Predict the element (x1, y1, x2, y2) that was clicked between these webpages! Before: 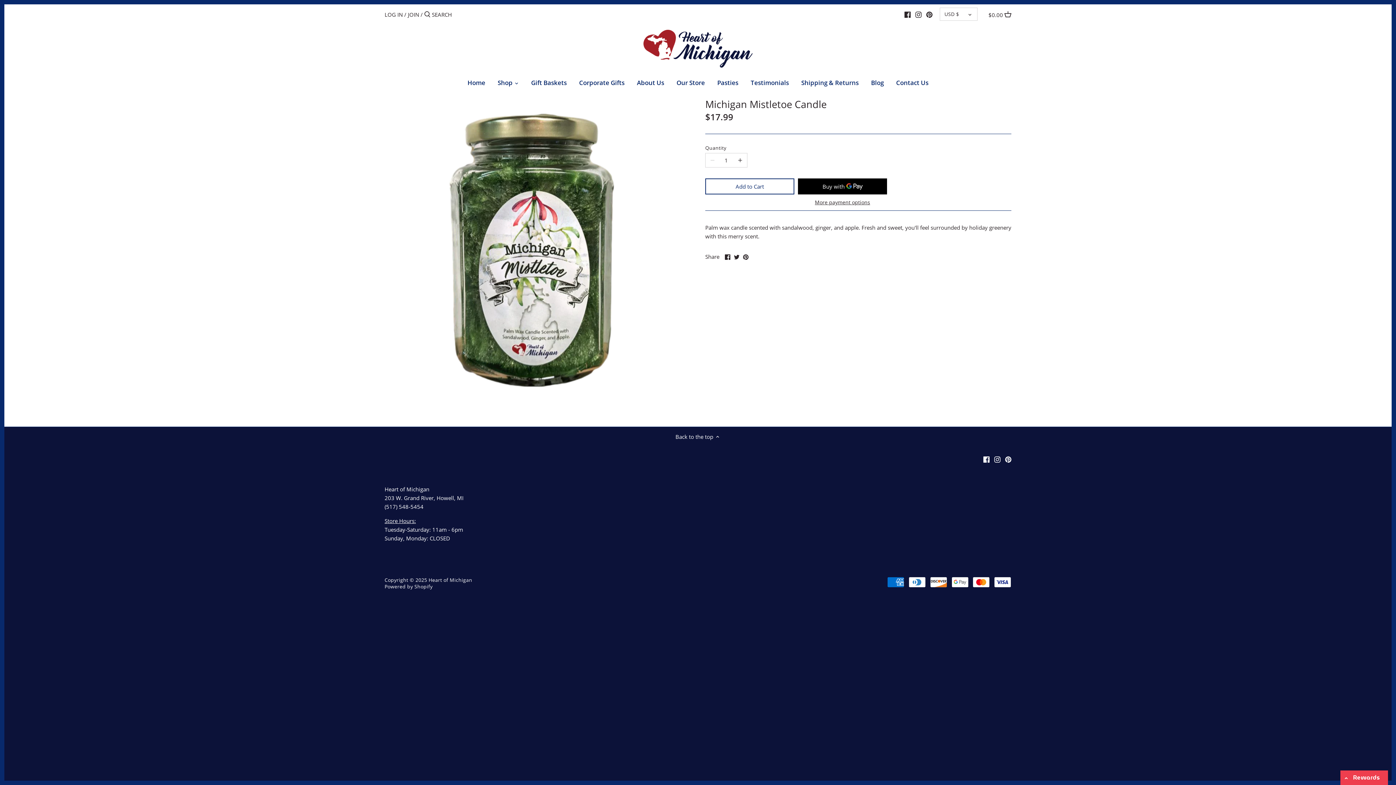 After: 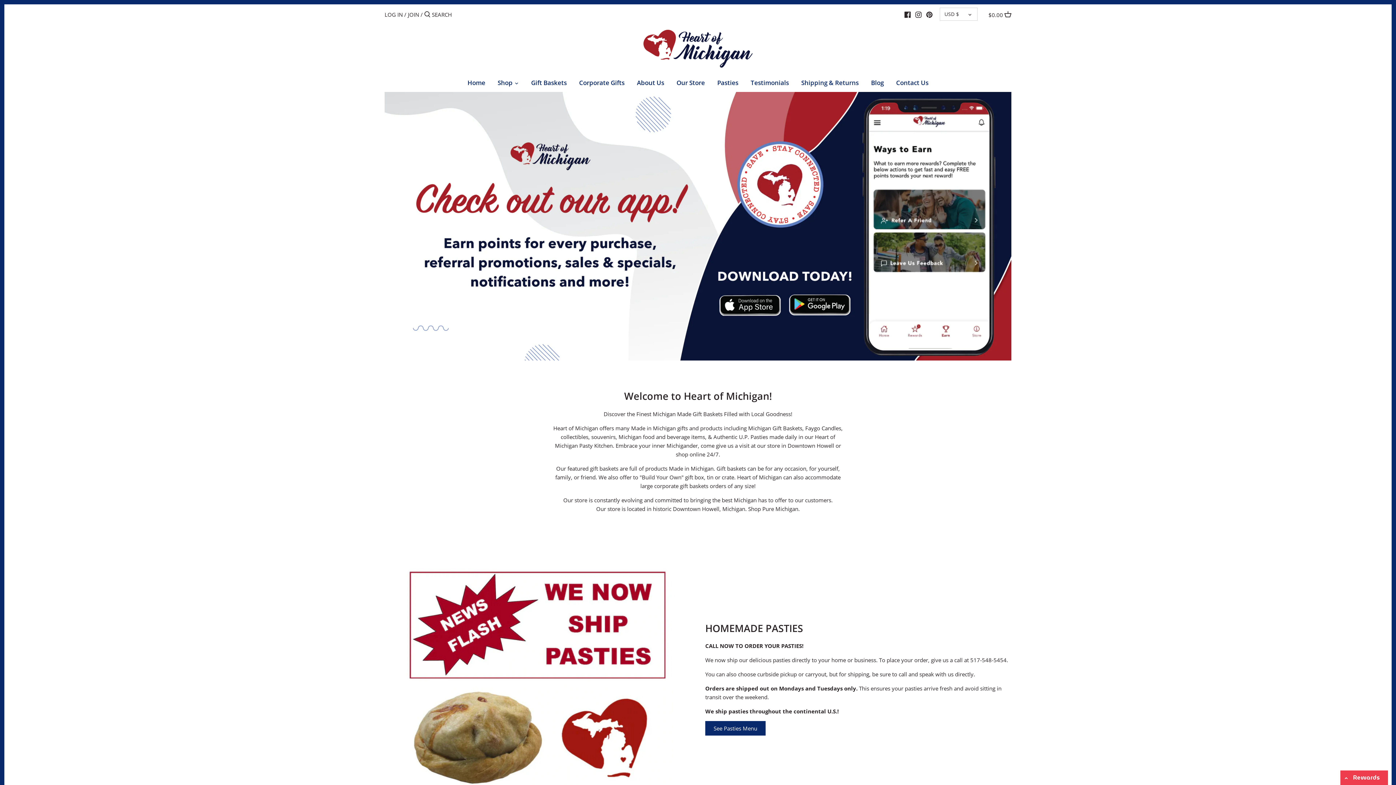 Action: bbox: (428, 577, 472, 583) label: Heart of Michigan